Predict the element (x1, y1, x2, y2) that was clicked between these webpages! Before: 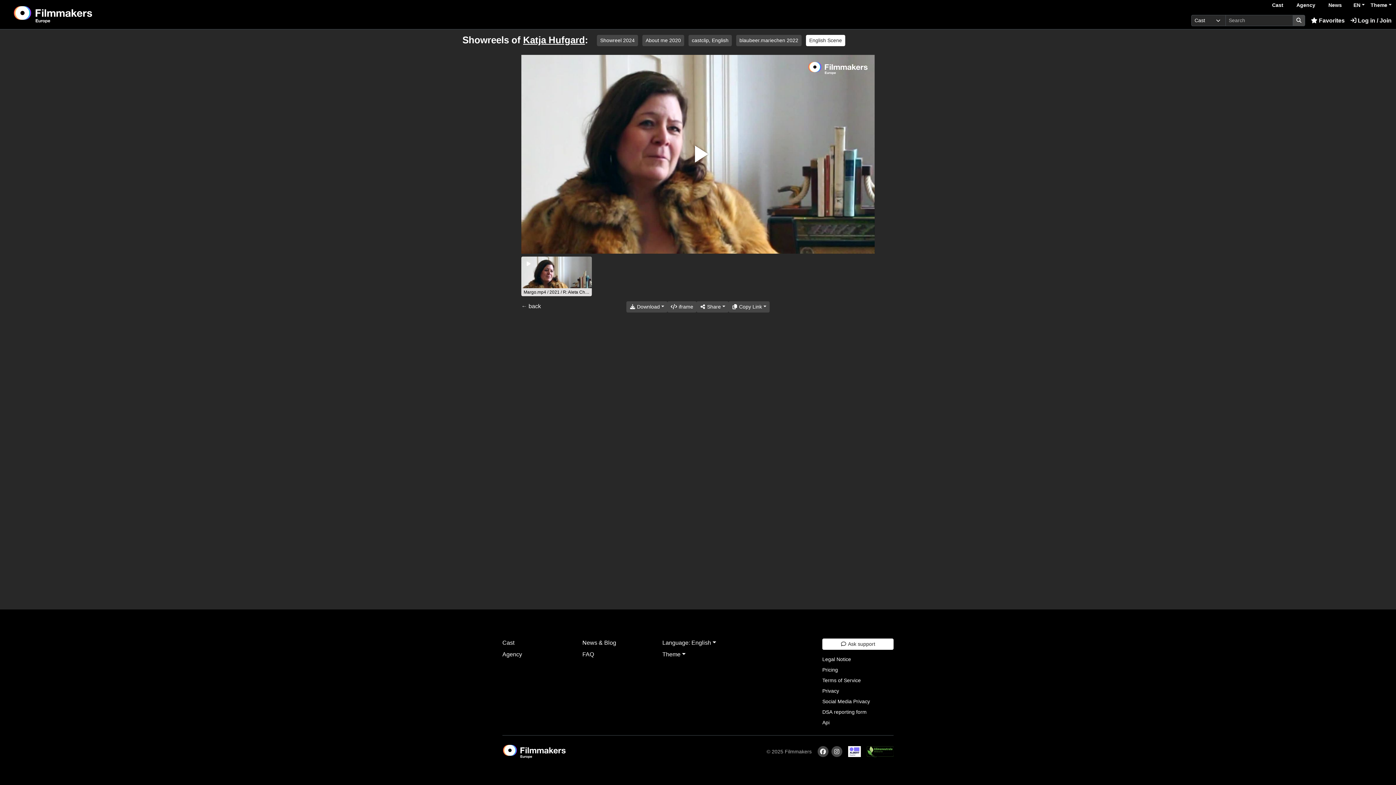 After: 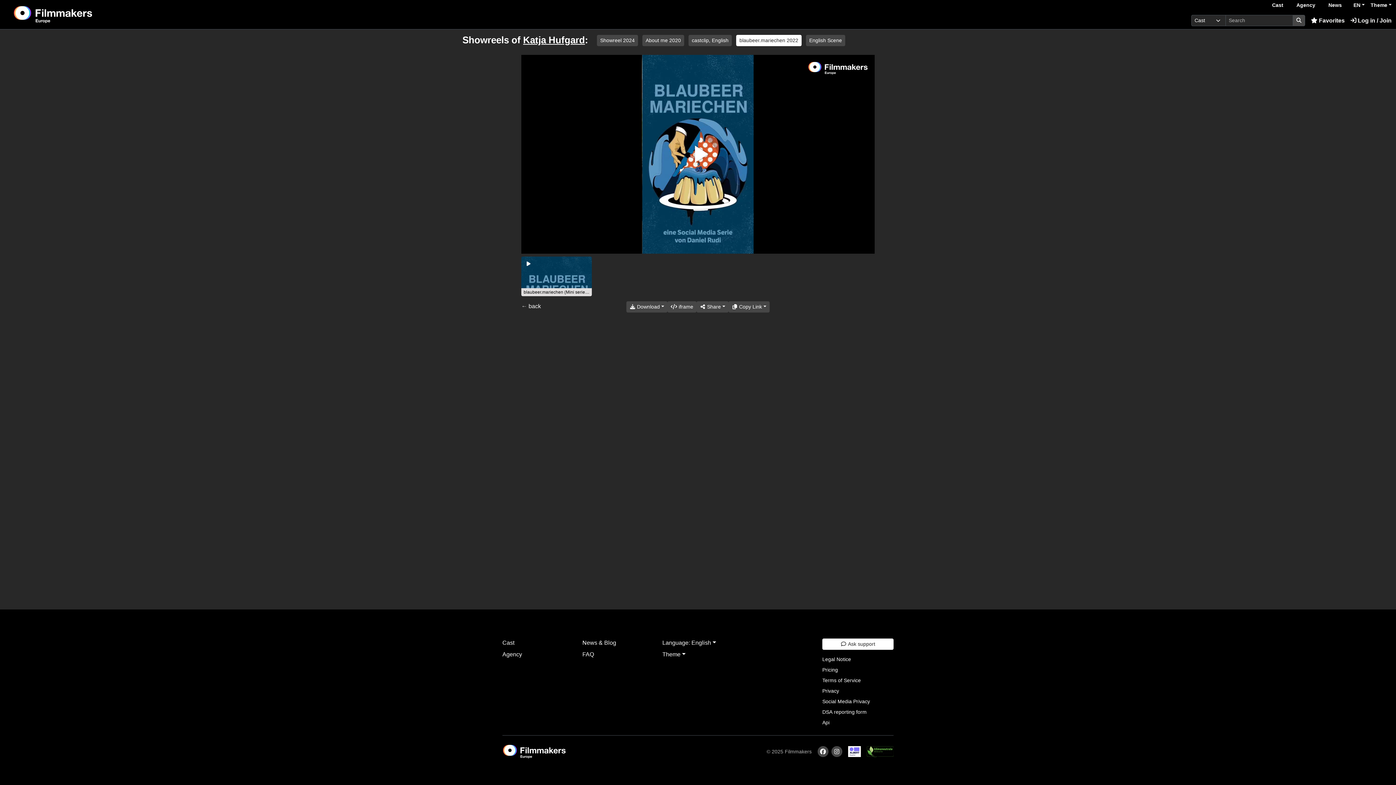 Action: label: blaubeer.mariechen 2022 bbox: (736, 34, 801, 46)